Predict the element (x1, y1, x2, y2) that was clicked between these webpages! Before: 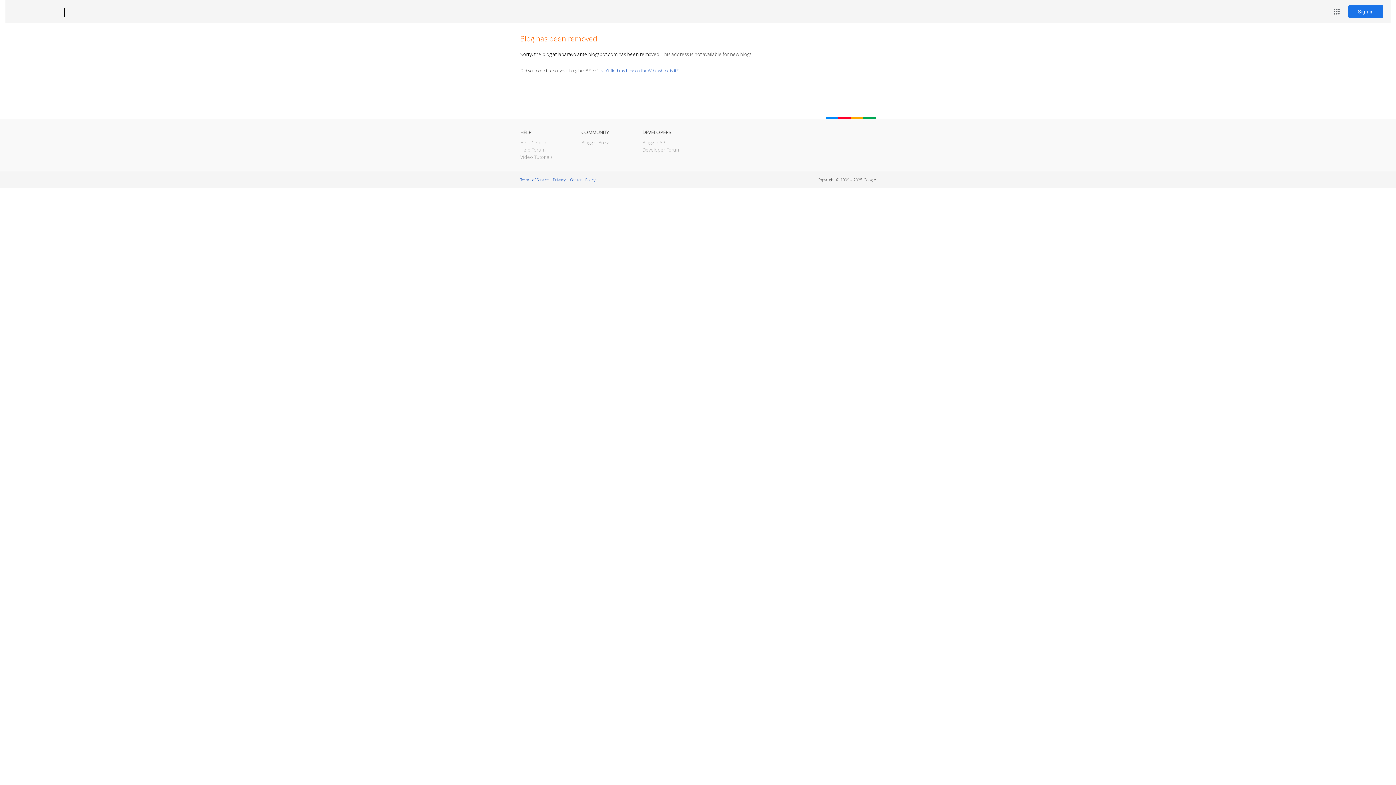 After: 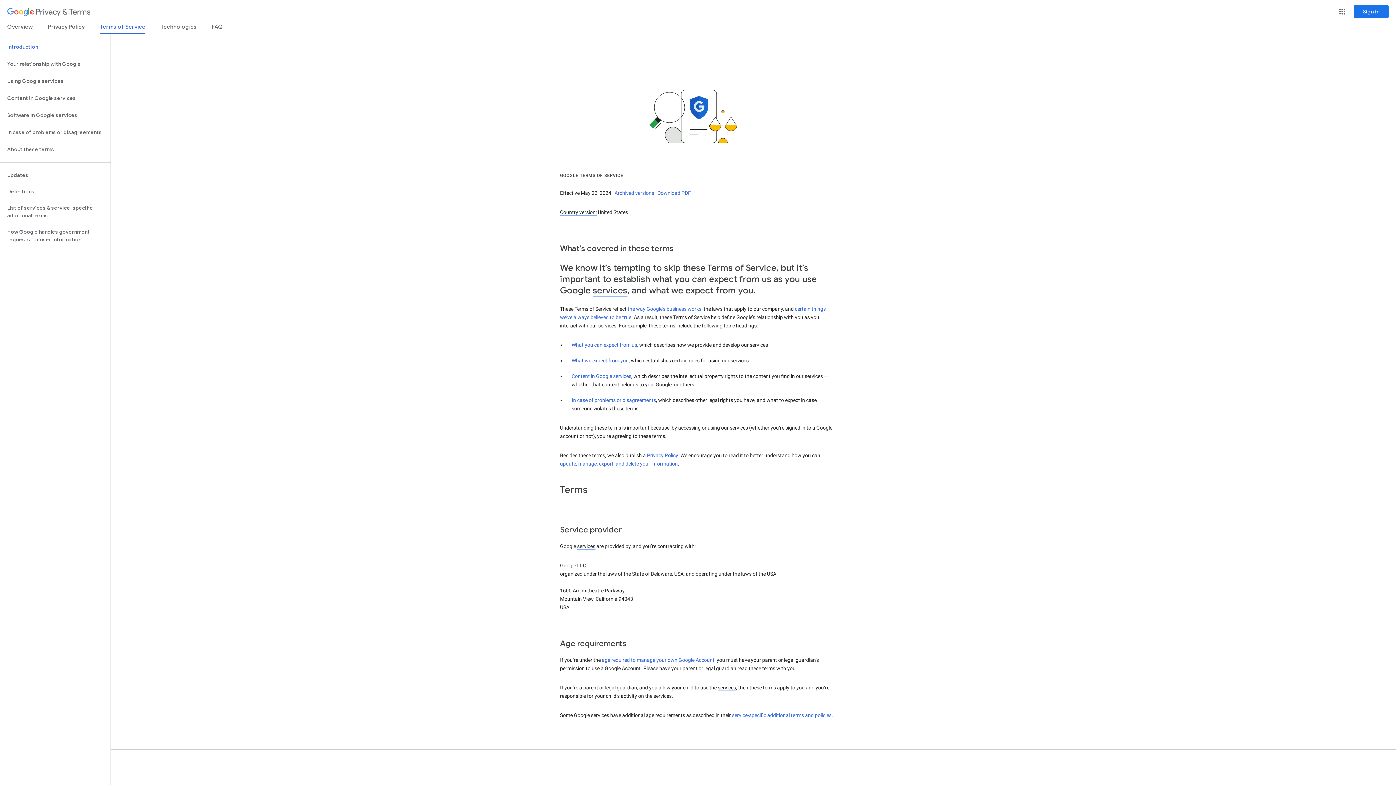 Action: bbox: (520, 177, 548, 182) label: Terms of Service